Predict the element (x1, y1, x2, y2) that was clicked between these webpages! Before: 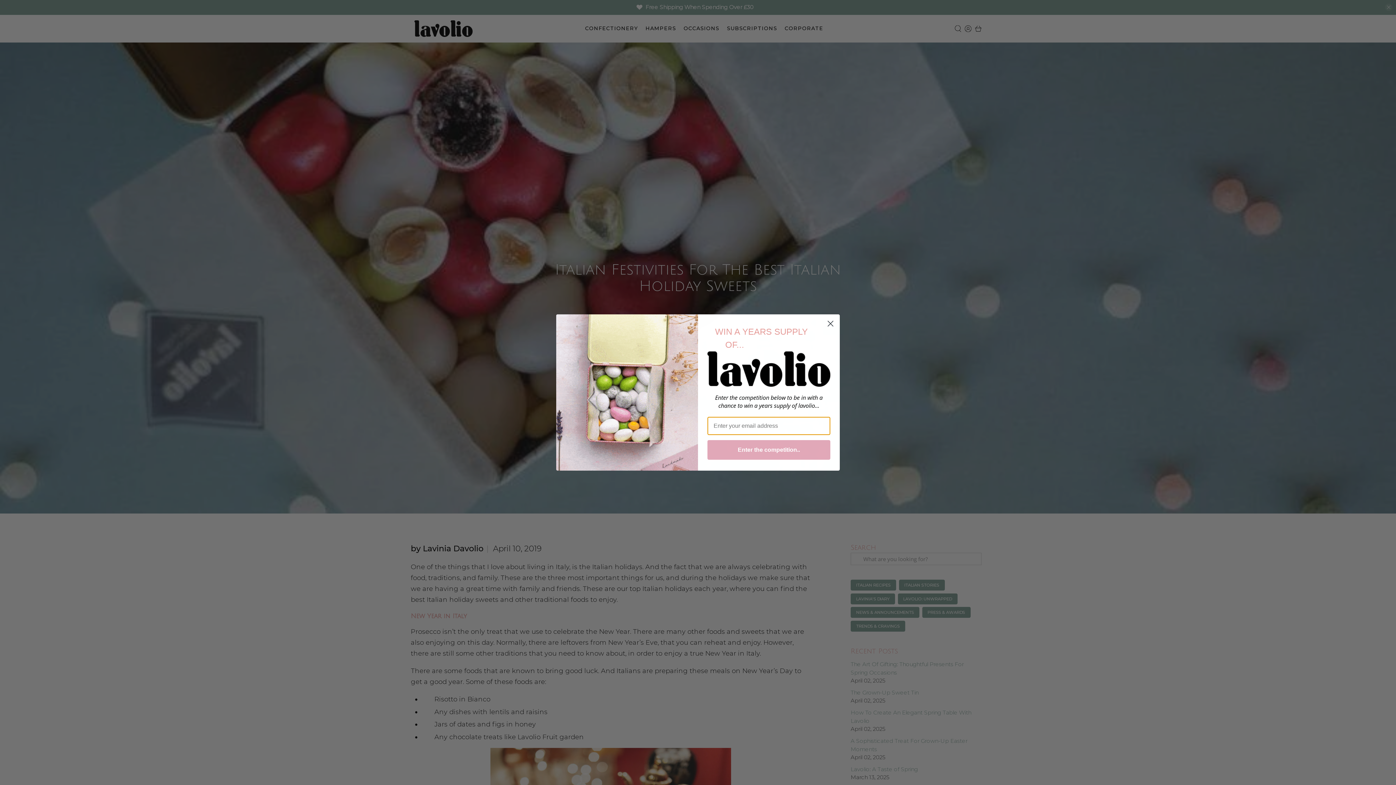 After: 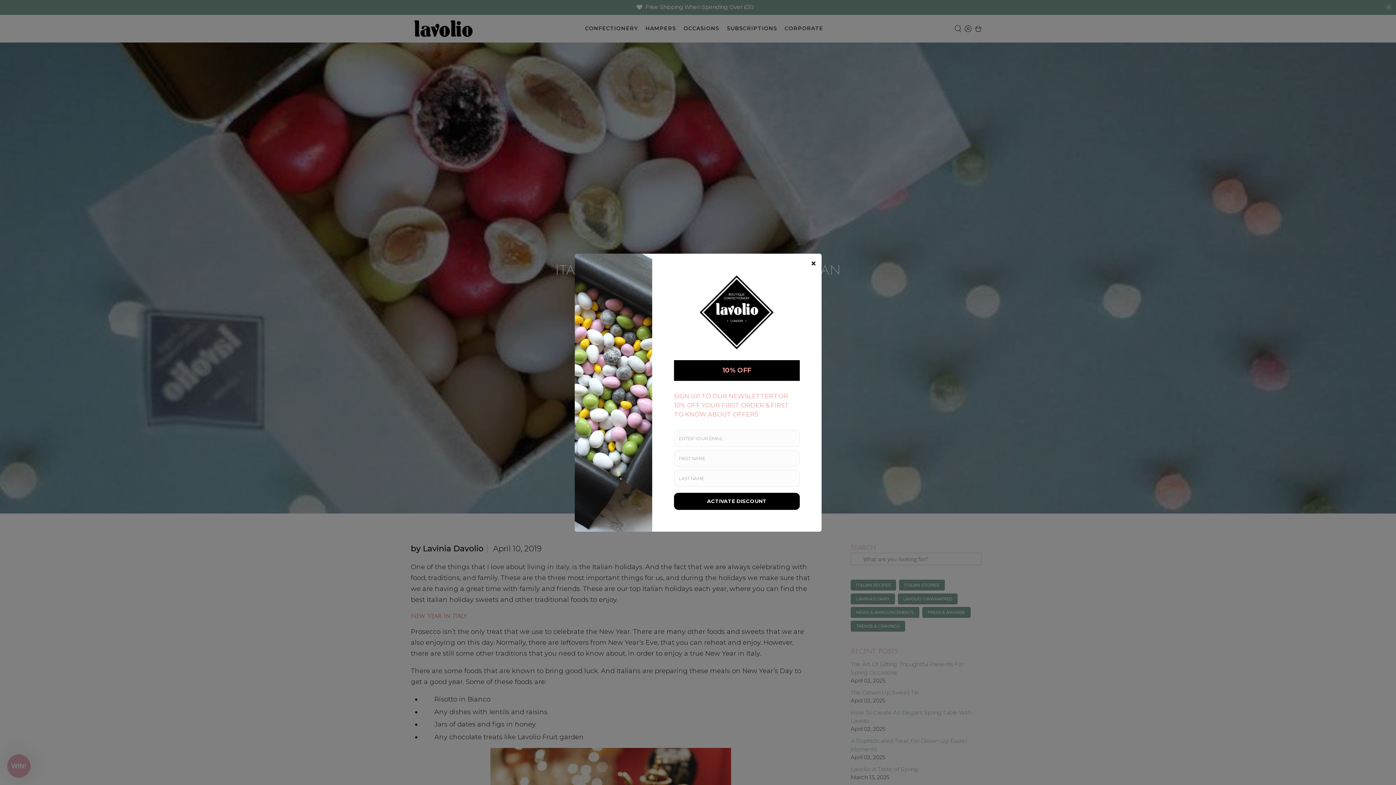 Action: bbox: (824, 317, 837, 330) label: Close dialog